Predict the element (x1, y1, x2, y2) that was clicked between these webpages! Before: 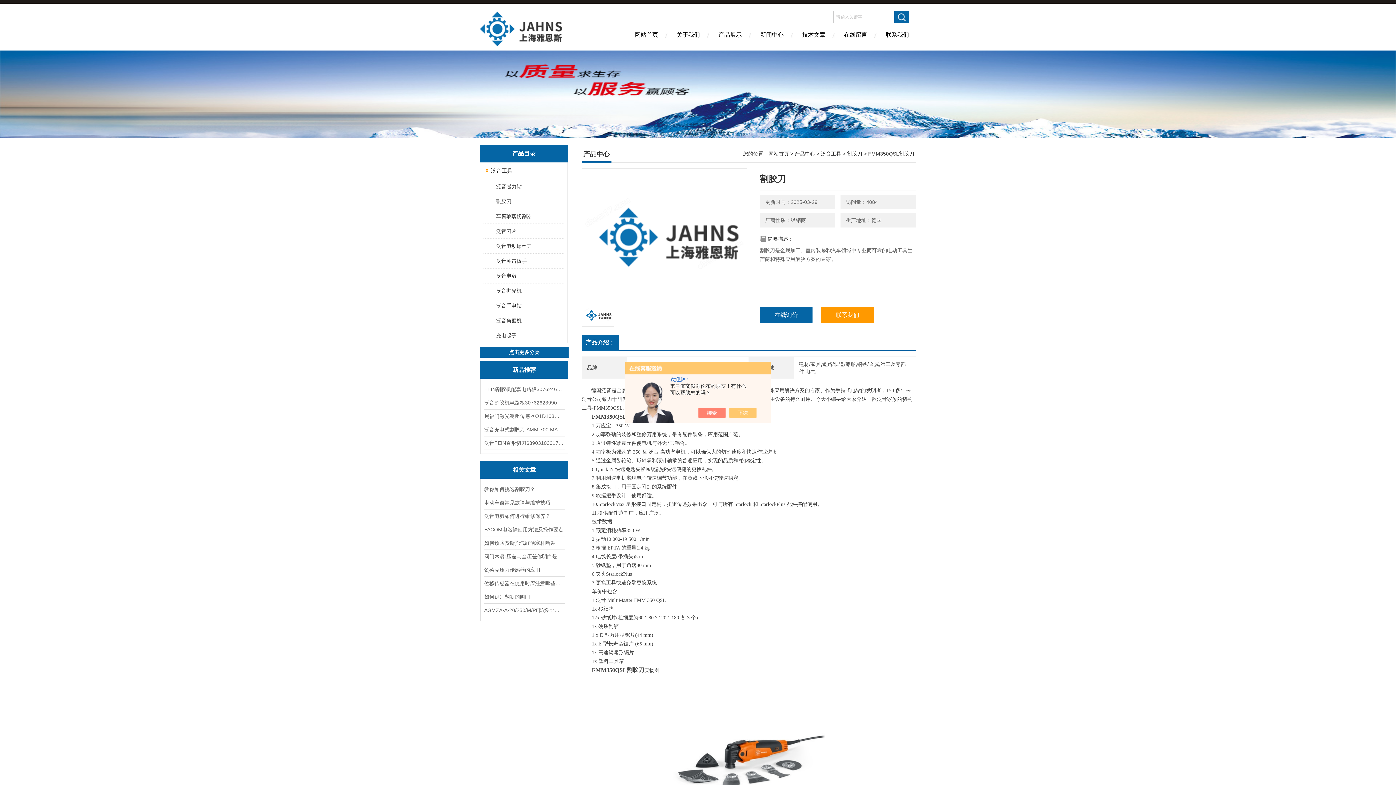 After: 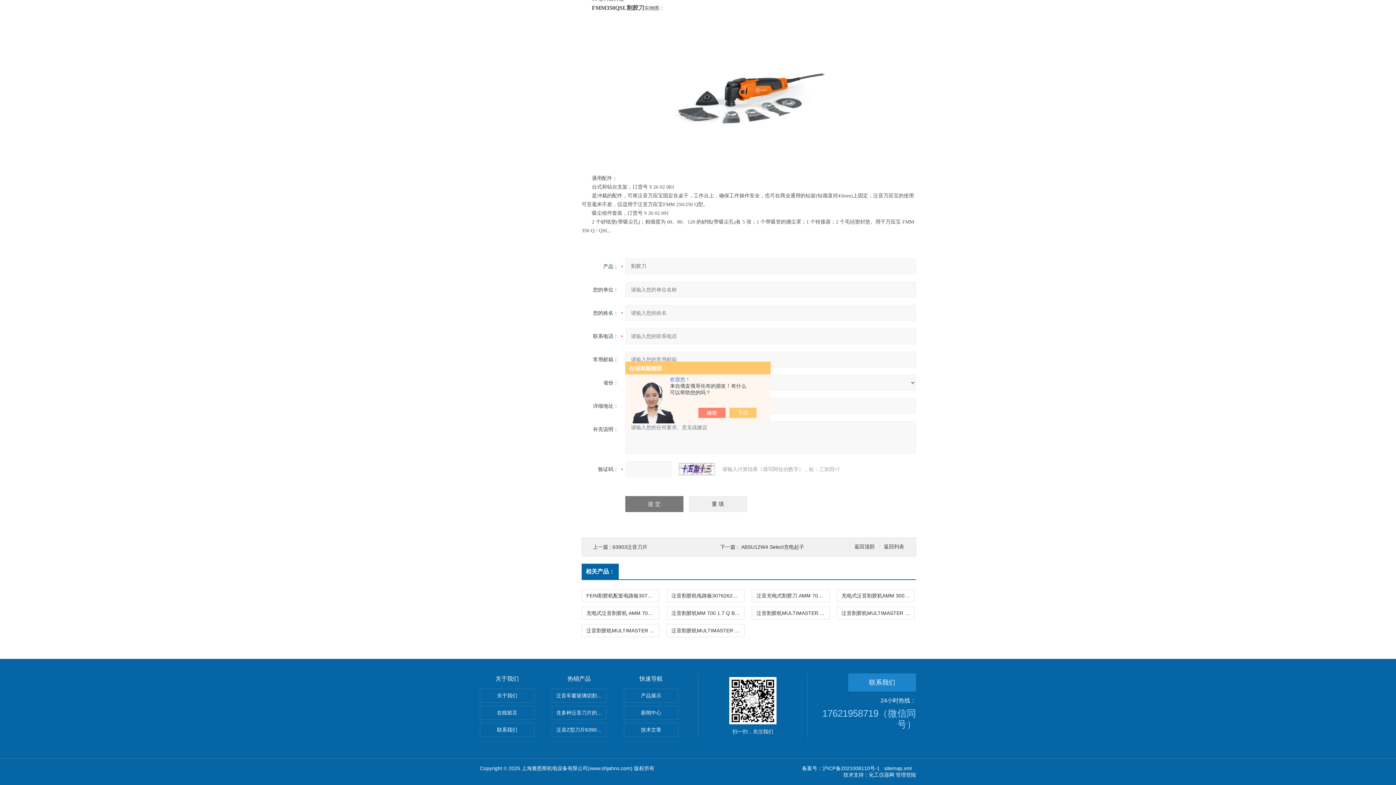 Action: label: 在线询价 bbox: (760, 306, 812, 323)